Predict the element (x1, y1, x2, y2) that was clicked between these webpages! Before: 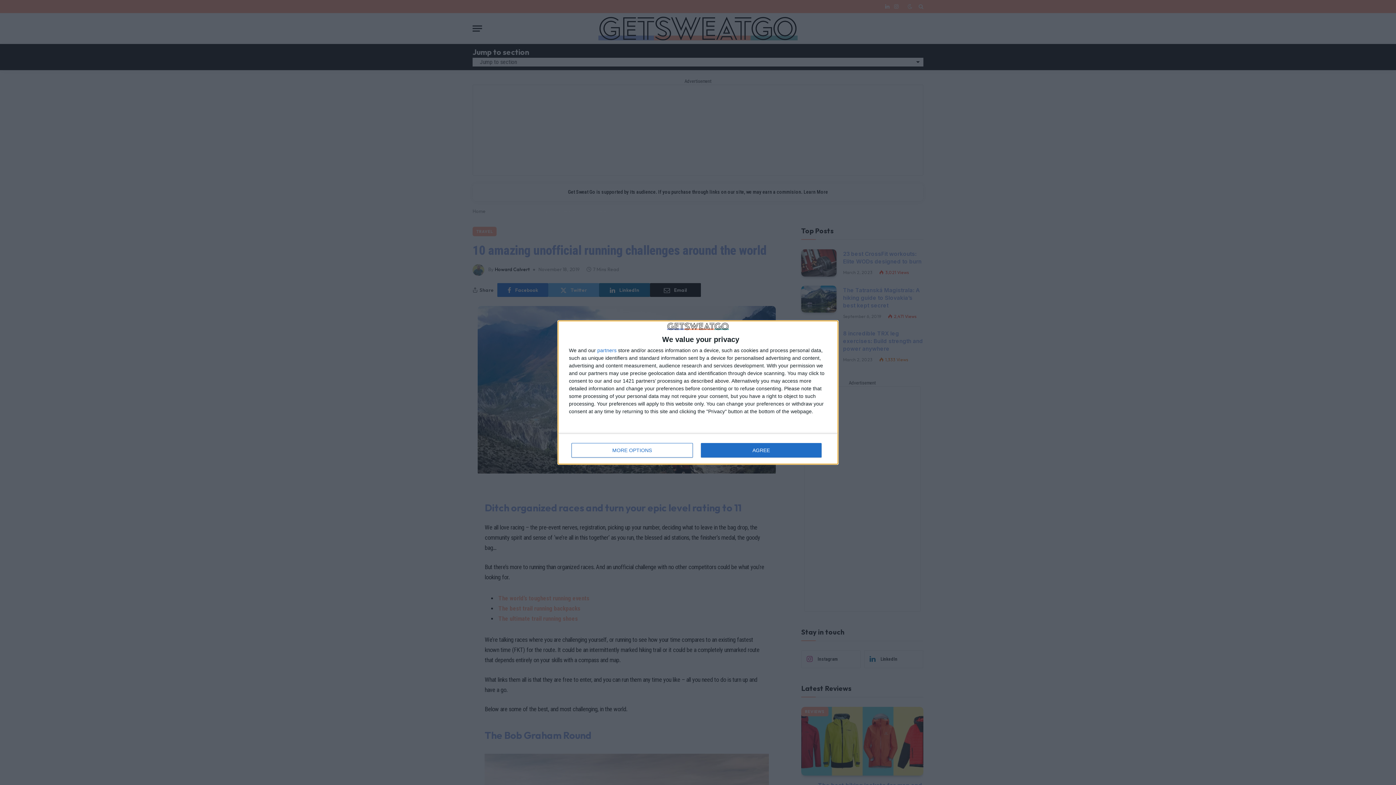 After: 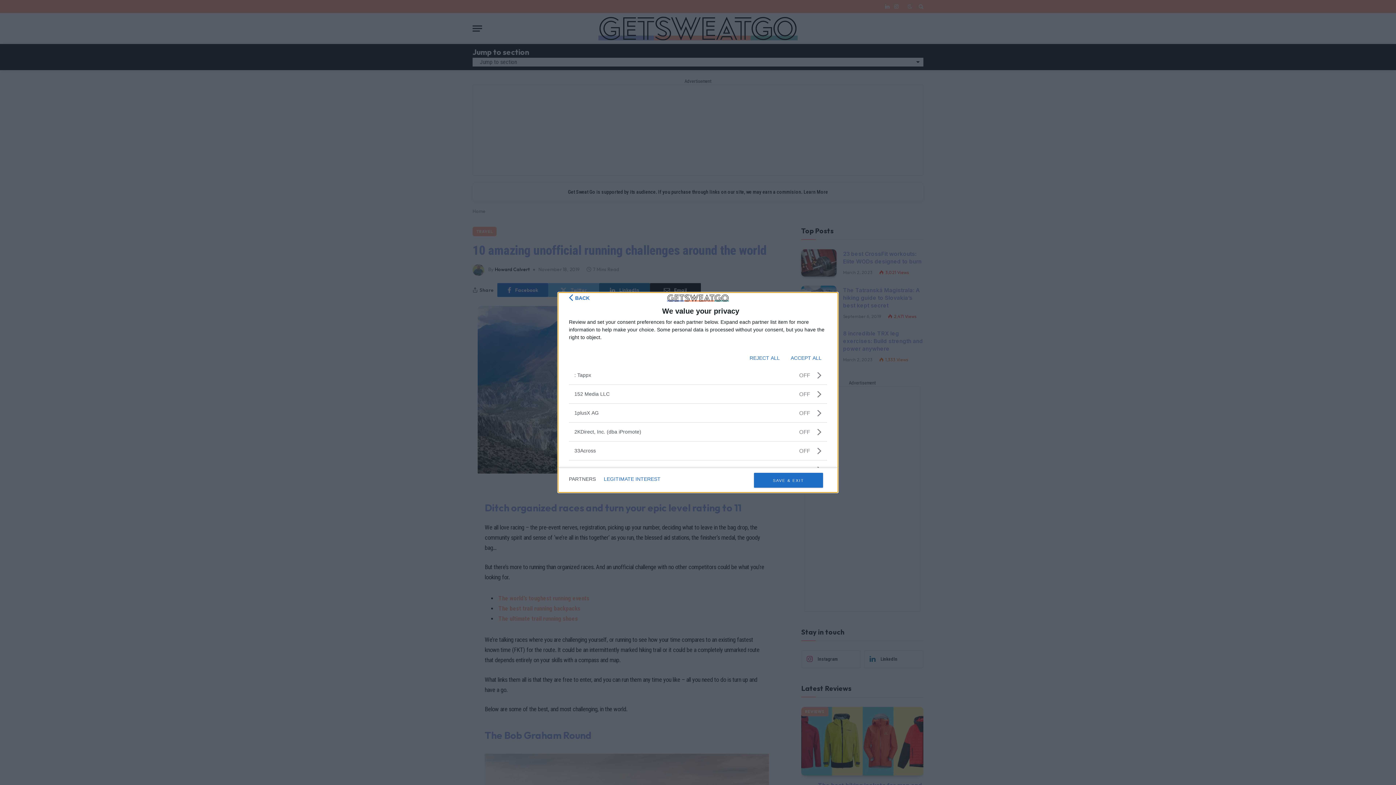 Action: bbox: (597, 348, 616, 353) label: partners